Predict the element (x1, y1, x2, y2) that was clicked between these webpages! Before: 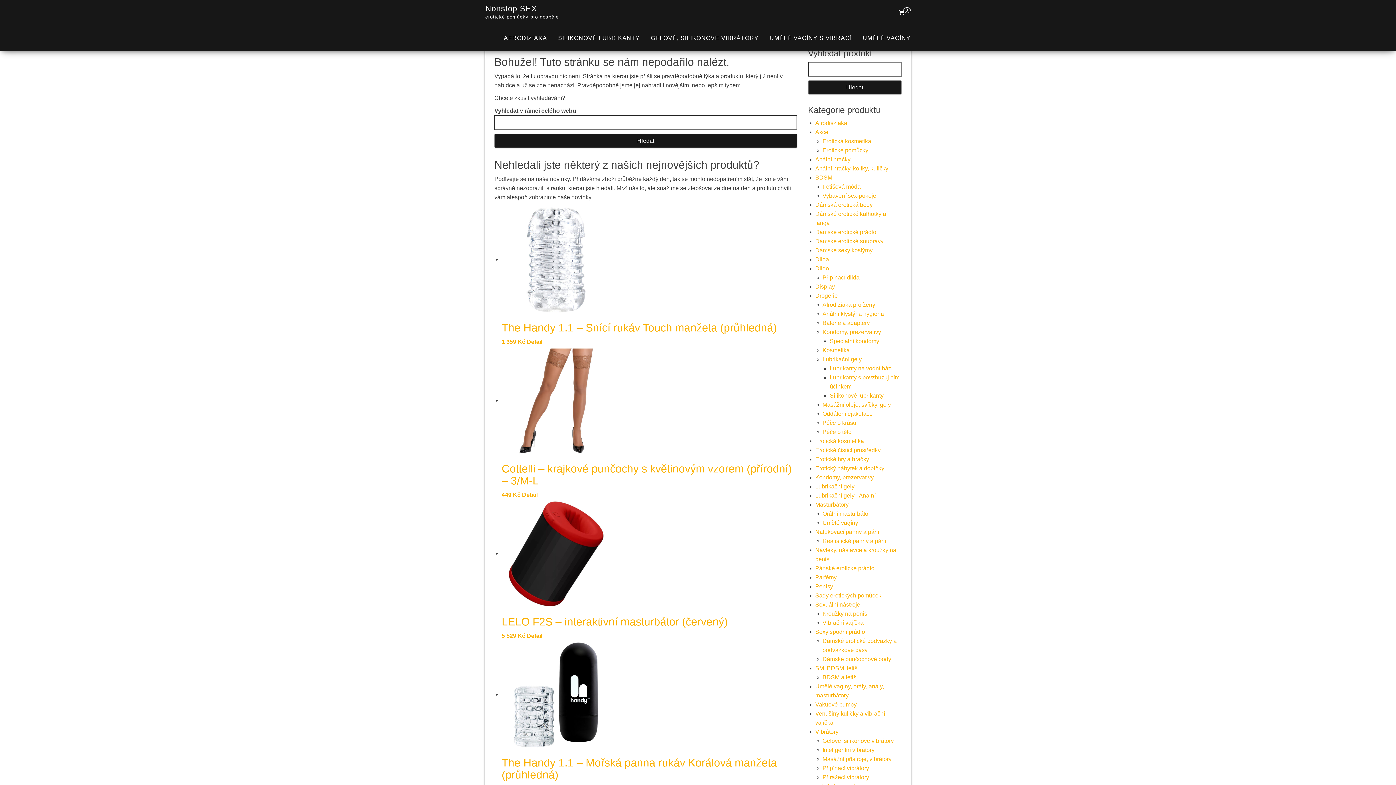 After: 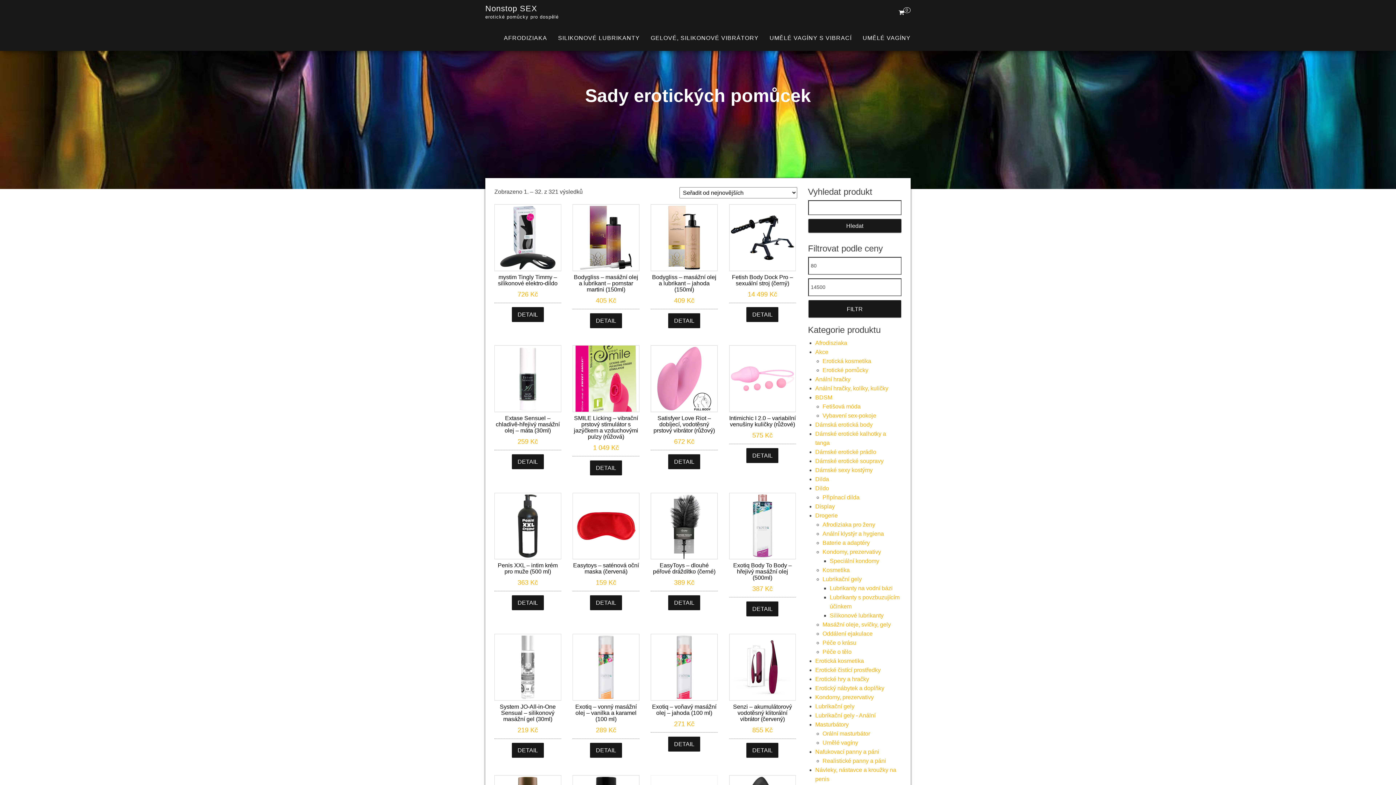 Action: label: Sady erotických pomůcek bbox: (815, 592, 881, 598)